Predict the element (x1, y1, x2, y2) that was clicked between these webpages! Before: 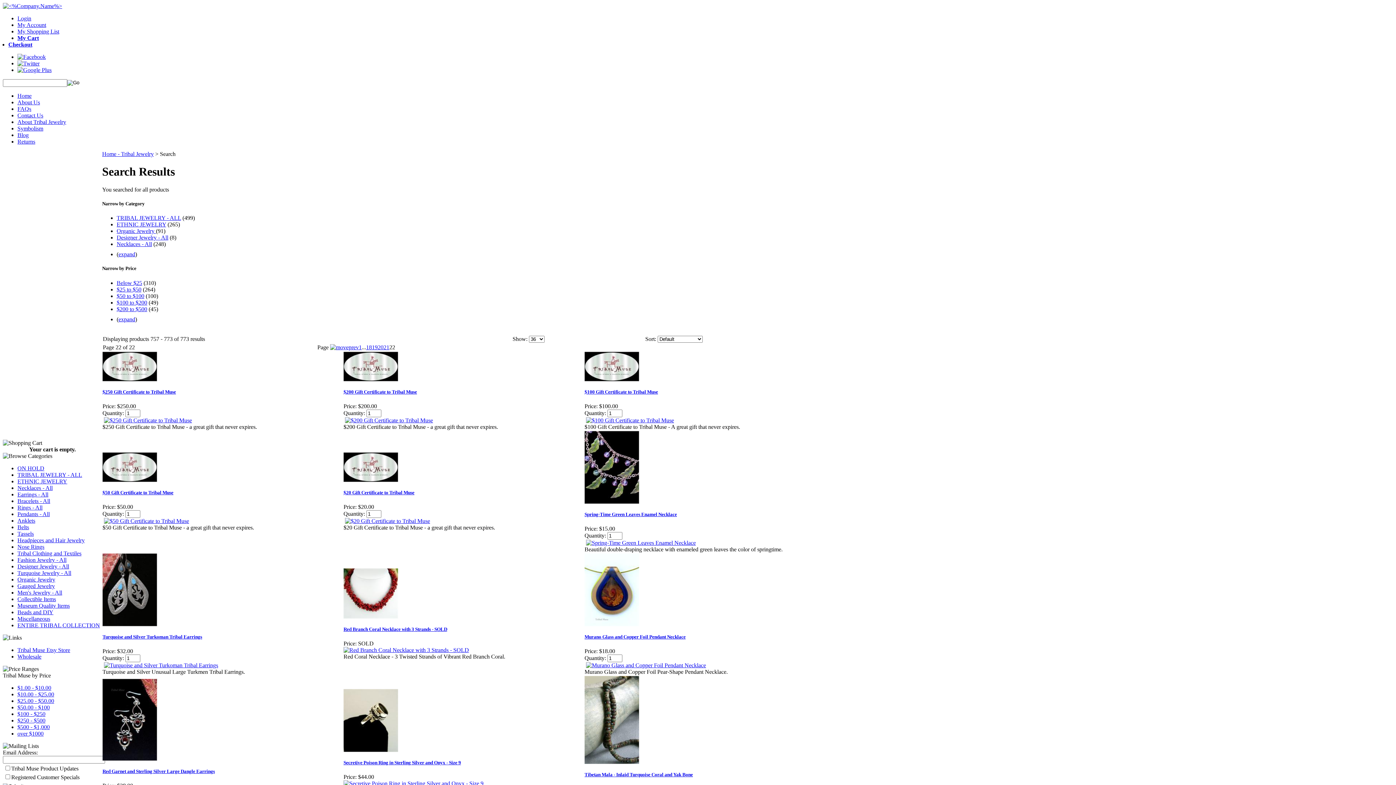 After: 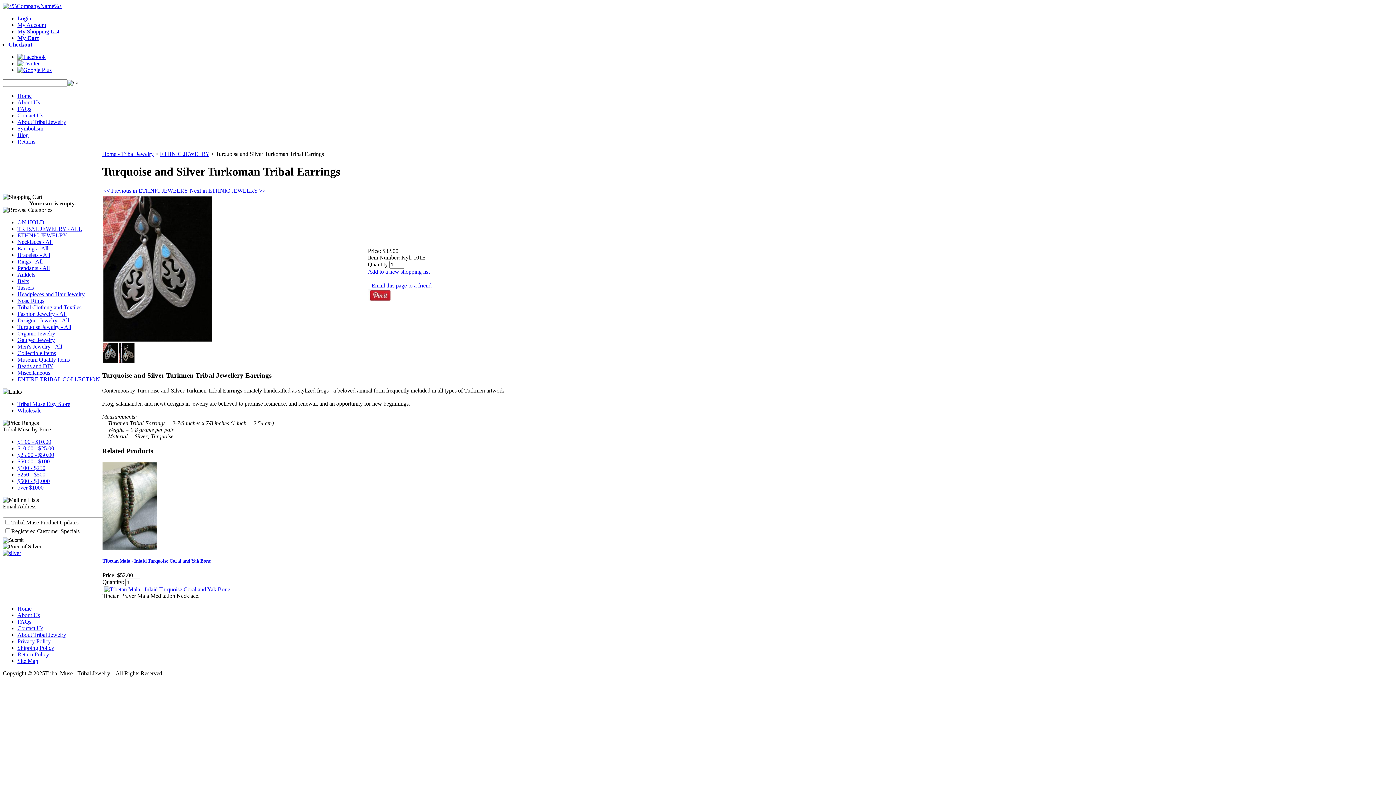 Action: bbox: (104, 662, 218, 668)